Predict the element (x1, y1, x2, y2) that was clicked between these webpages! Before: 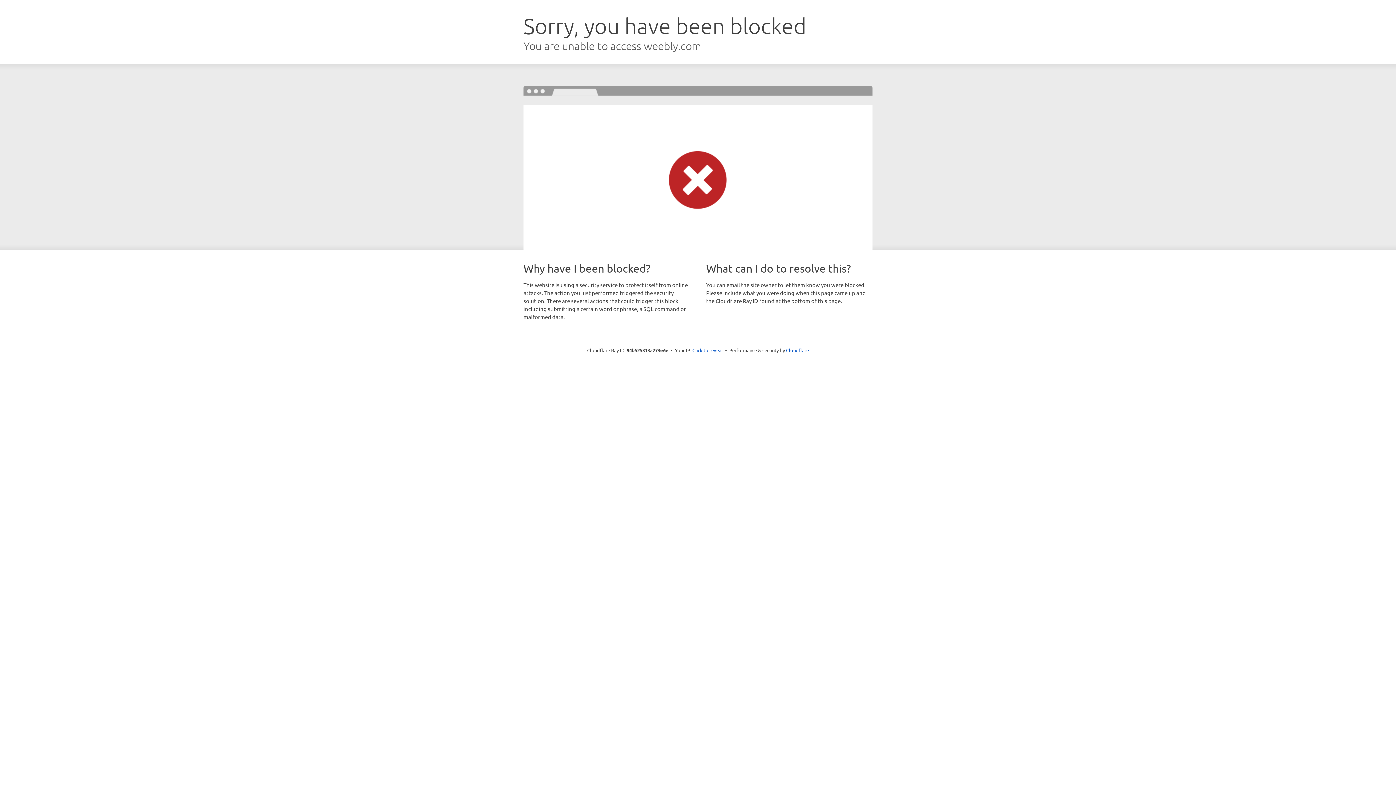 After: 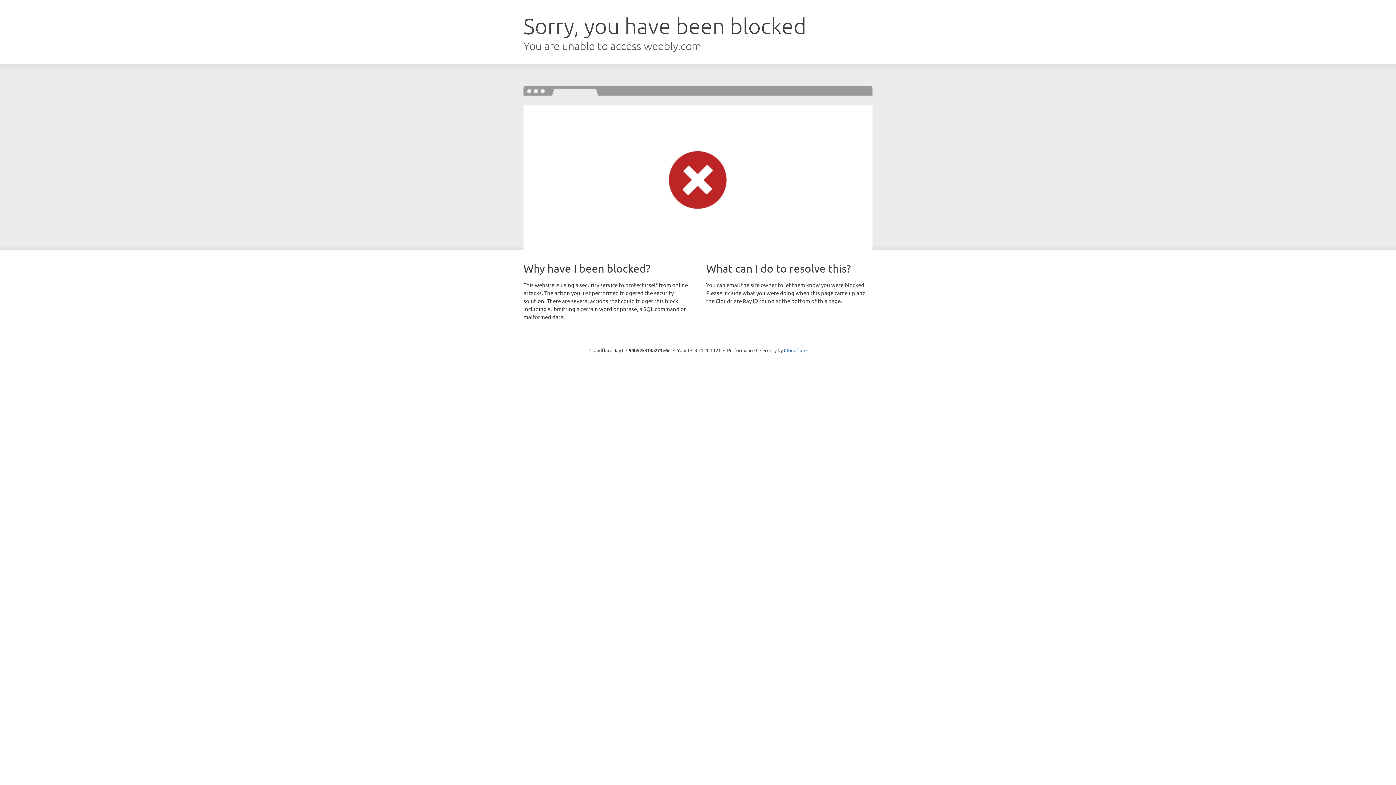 Action: bbox: (692, 346, 723, 353) label: Click to reveal